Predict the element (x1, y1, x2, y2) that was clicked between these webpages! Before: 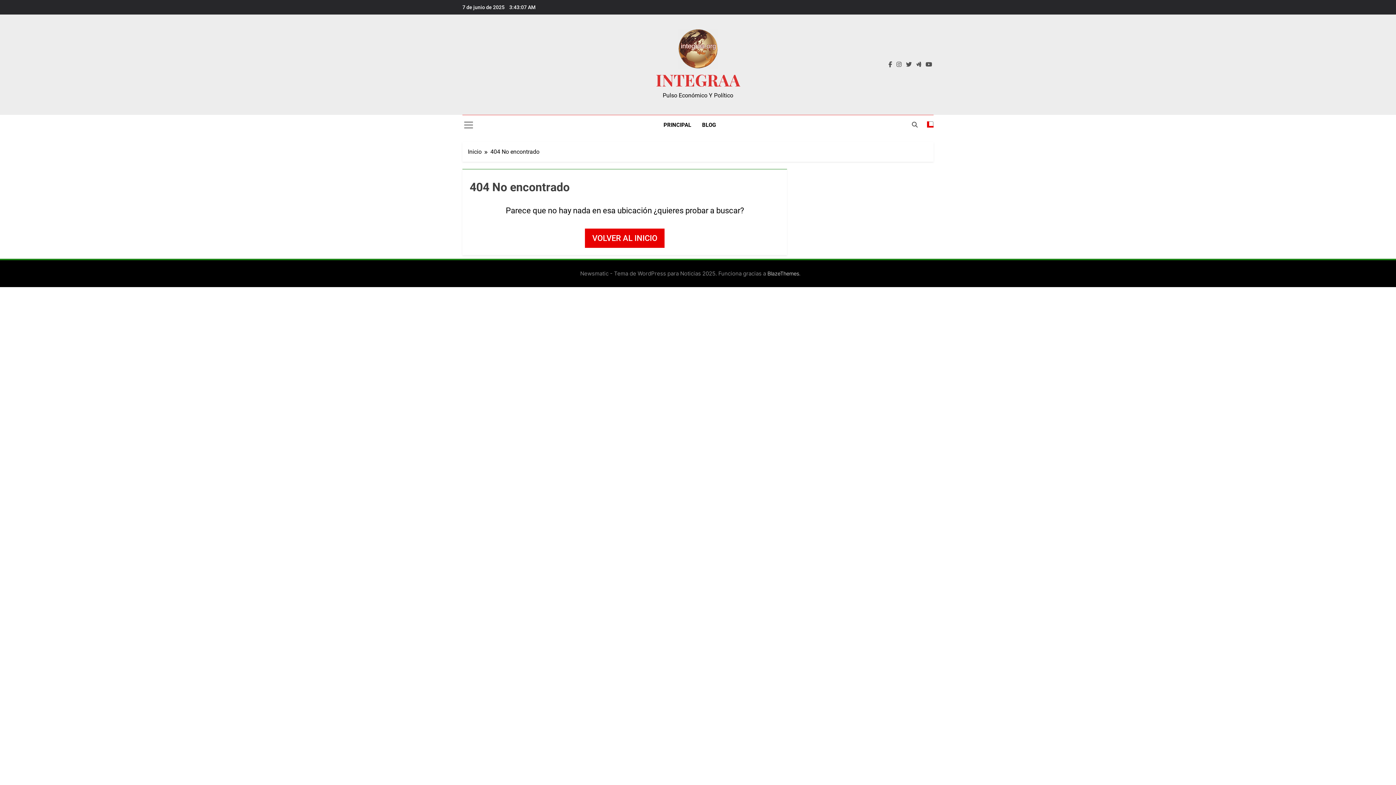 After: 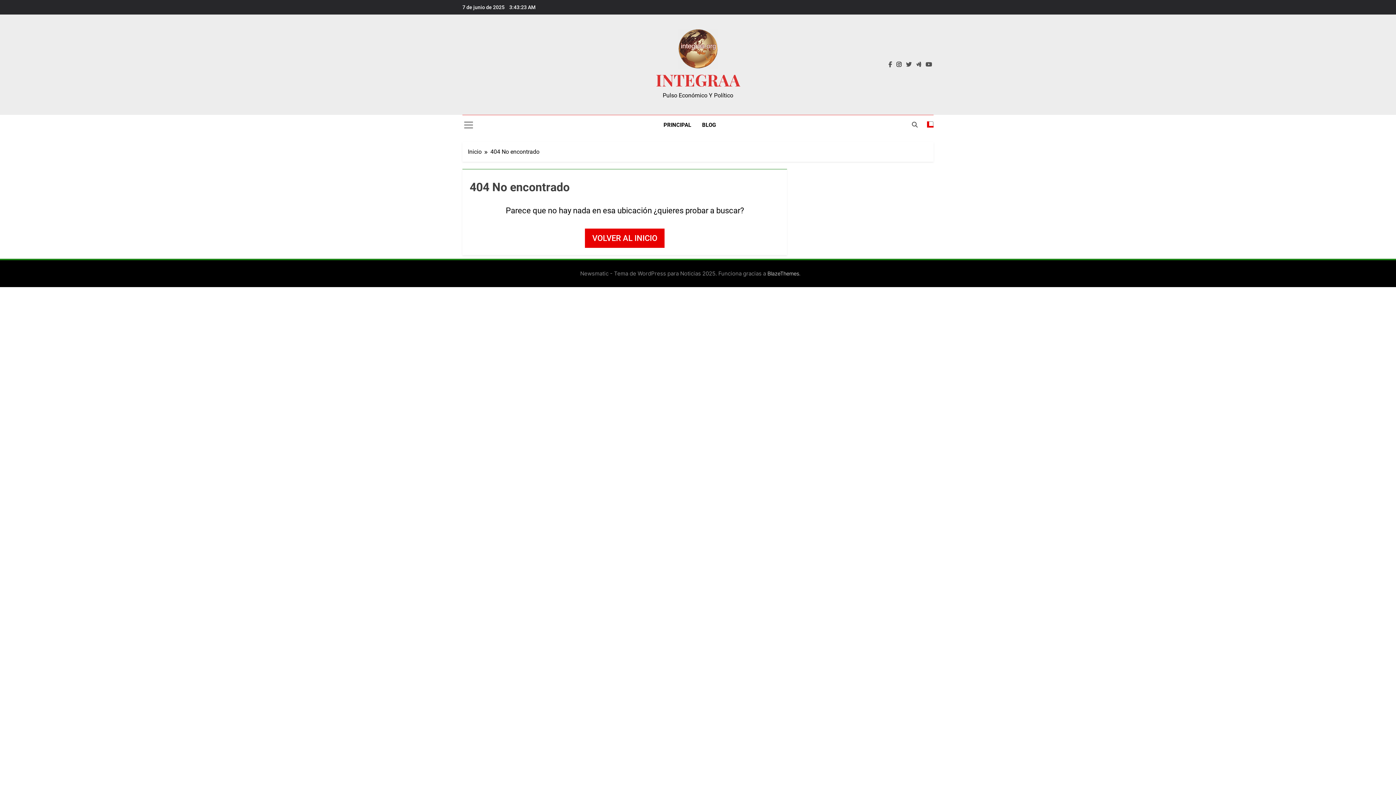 Action: bbox: (895, 61, 903, 68)